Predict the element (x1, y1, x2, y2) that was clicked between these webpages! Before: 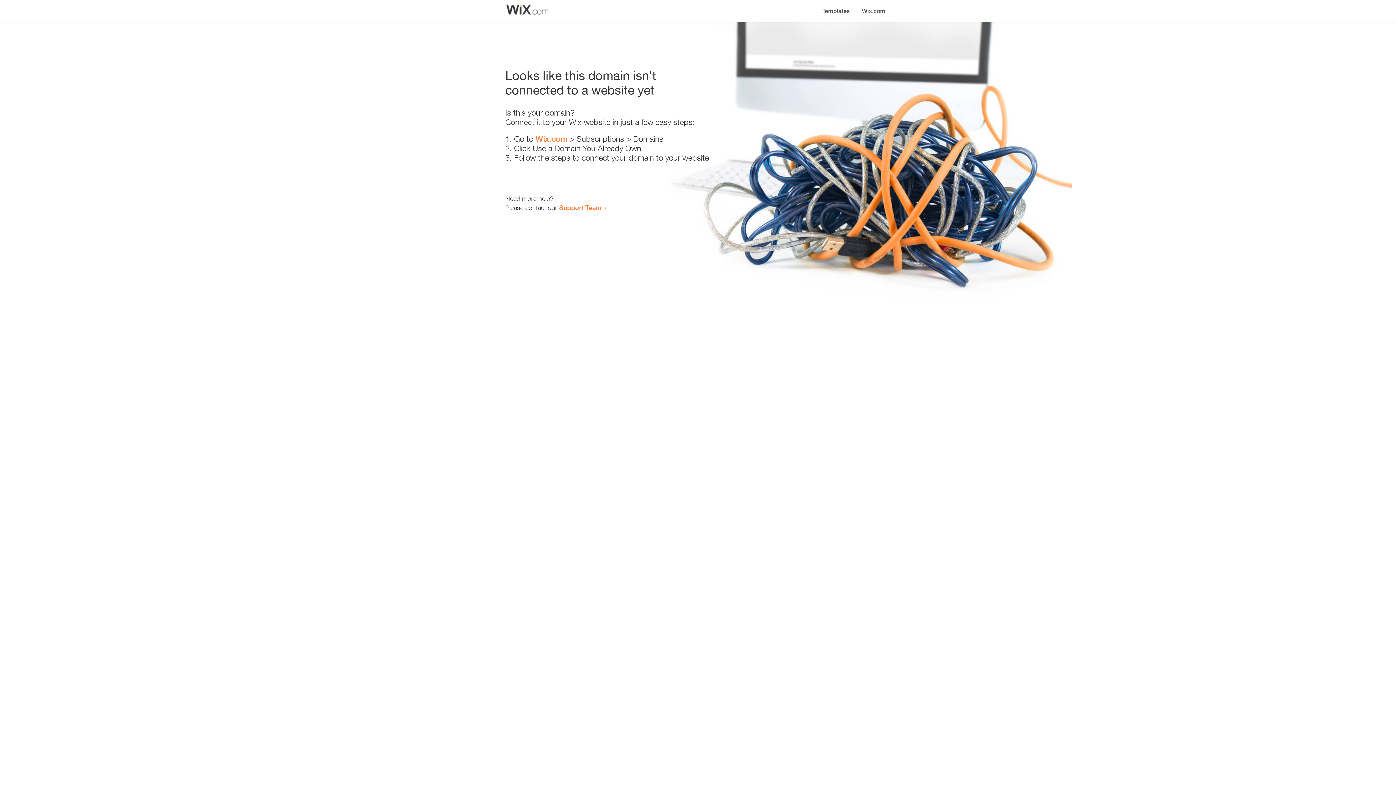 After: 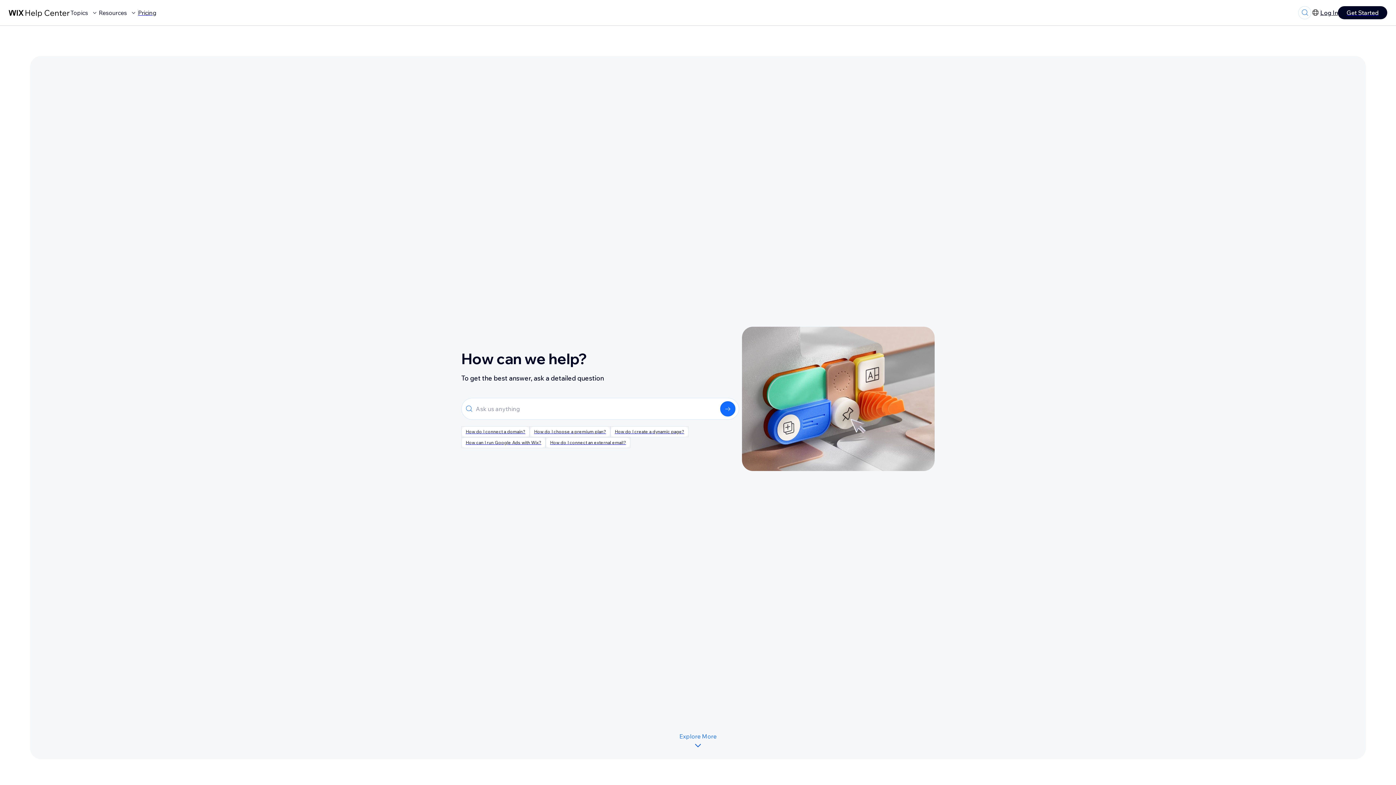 Action: label: Support Team bbox: (559, 203, 601, 211)